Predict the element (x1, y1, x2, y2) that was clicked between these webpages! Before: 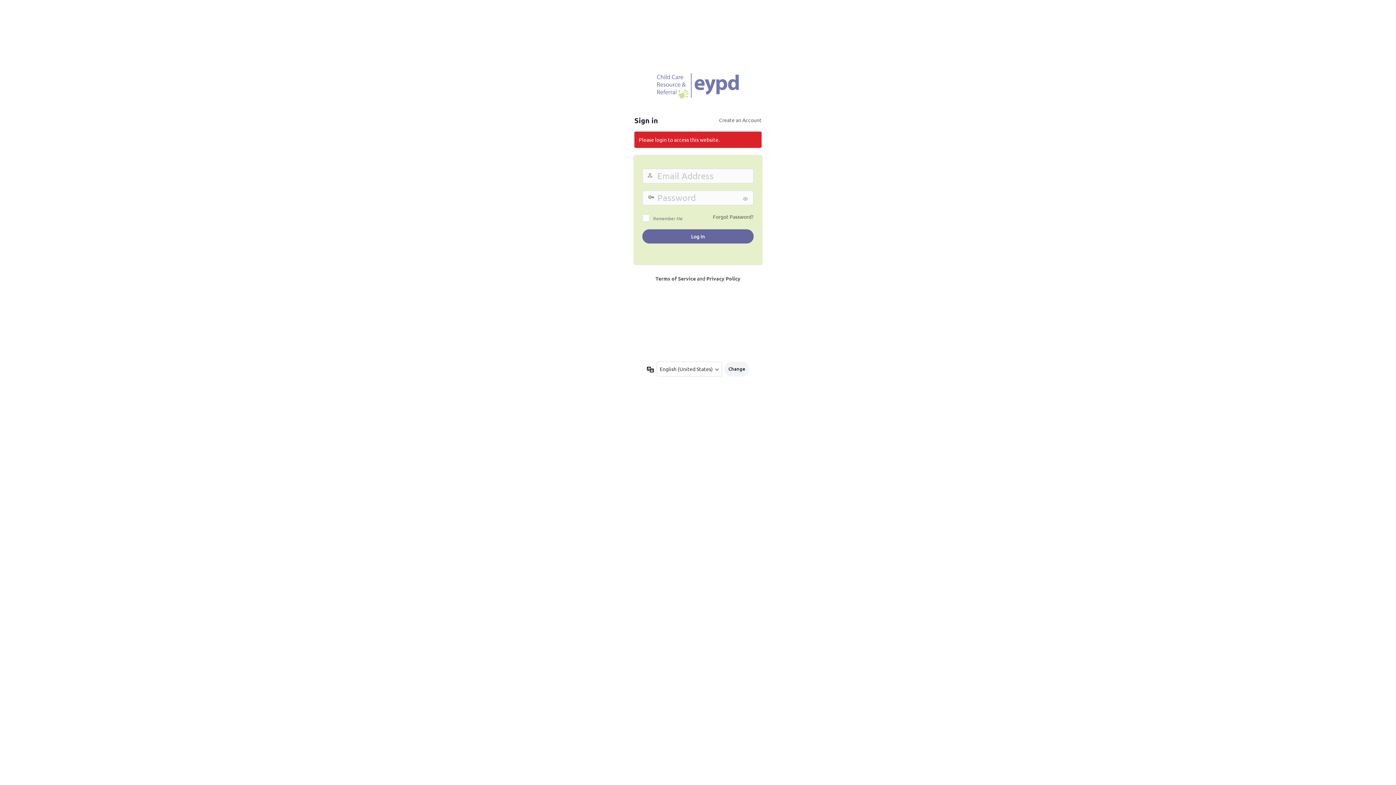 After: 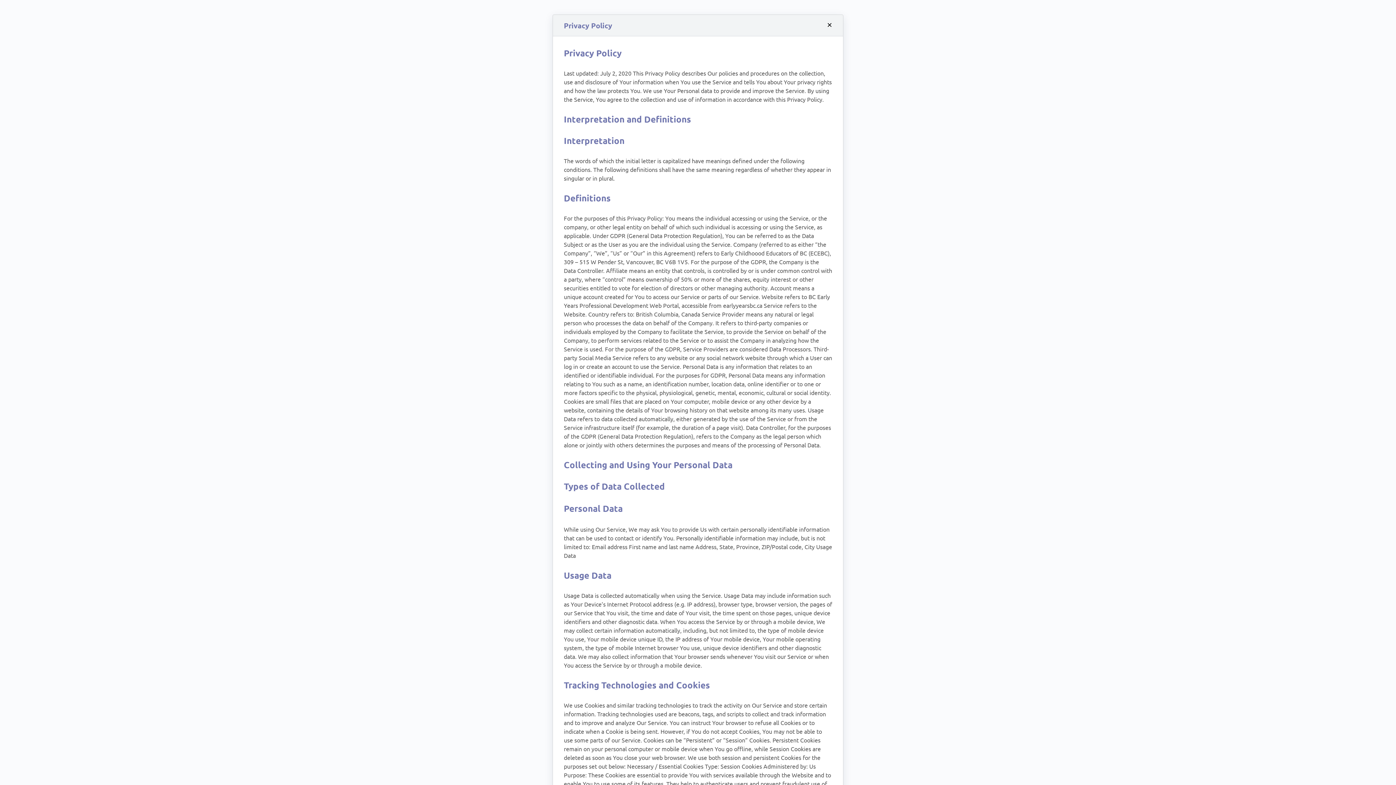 Action: label: Privacy Policy bbox: (706, 275, 740, 281)